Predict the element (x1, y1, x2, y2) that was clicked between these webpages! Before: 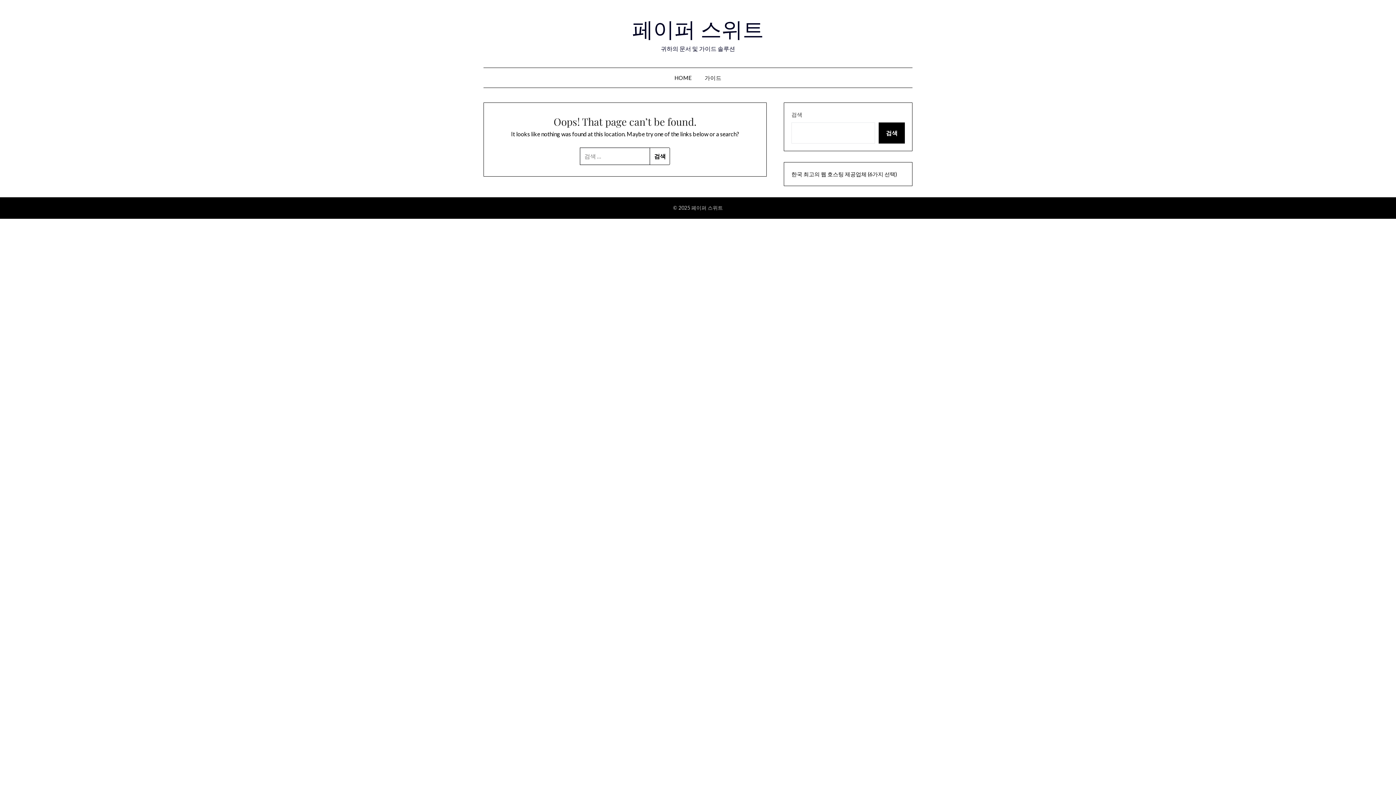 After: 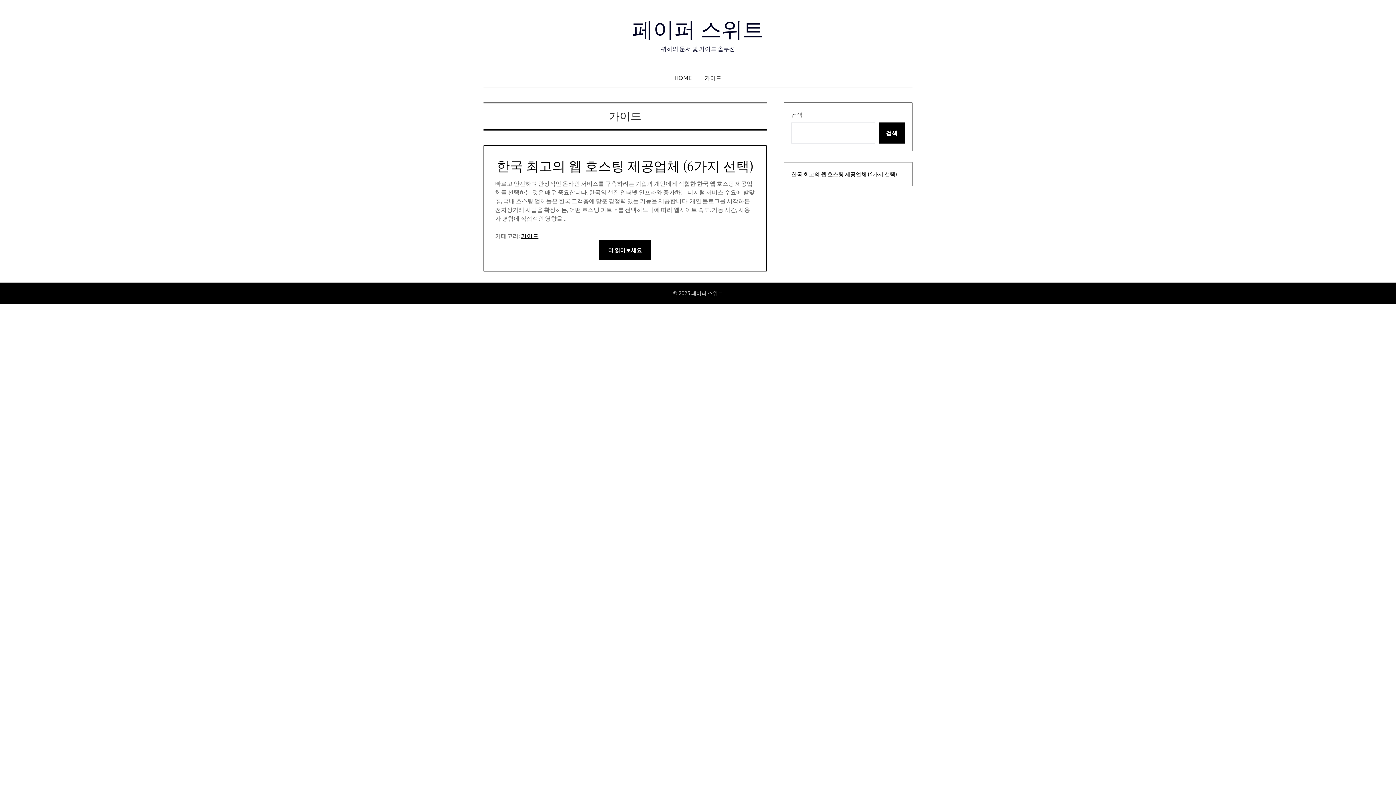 Action: bbox: (699, 68, 727, 87) label: 가이드